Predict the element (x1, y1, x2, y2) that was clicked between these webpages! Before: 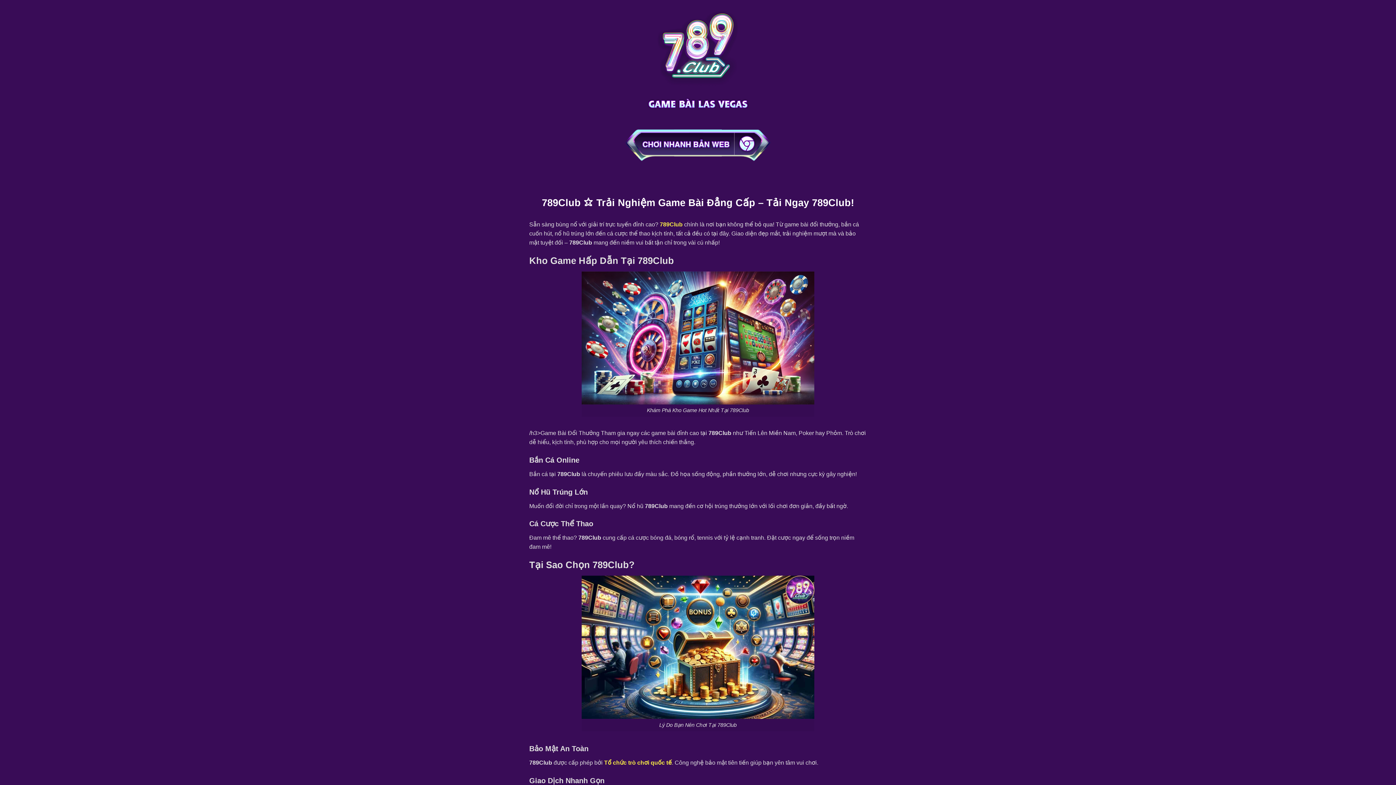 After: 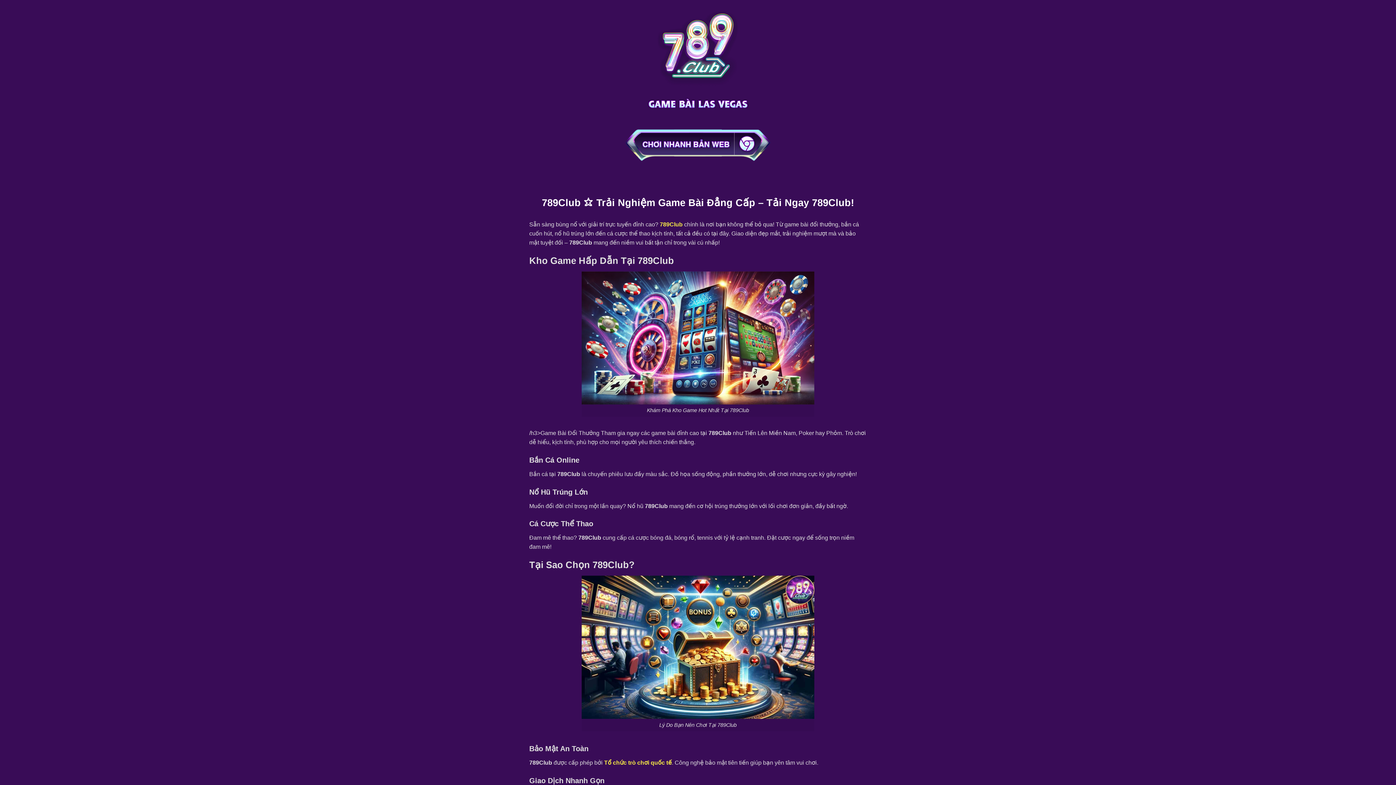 Action: label: 789Club bbox: (659, 221, 682, 227)